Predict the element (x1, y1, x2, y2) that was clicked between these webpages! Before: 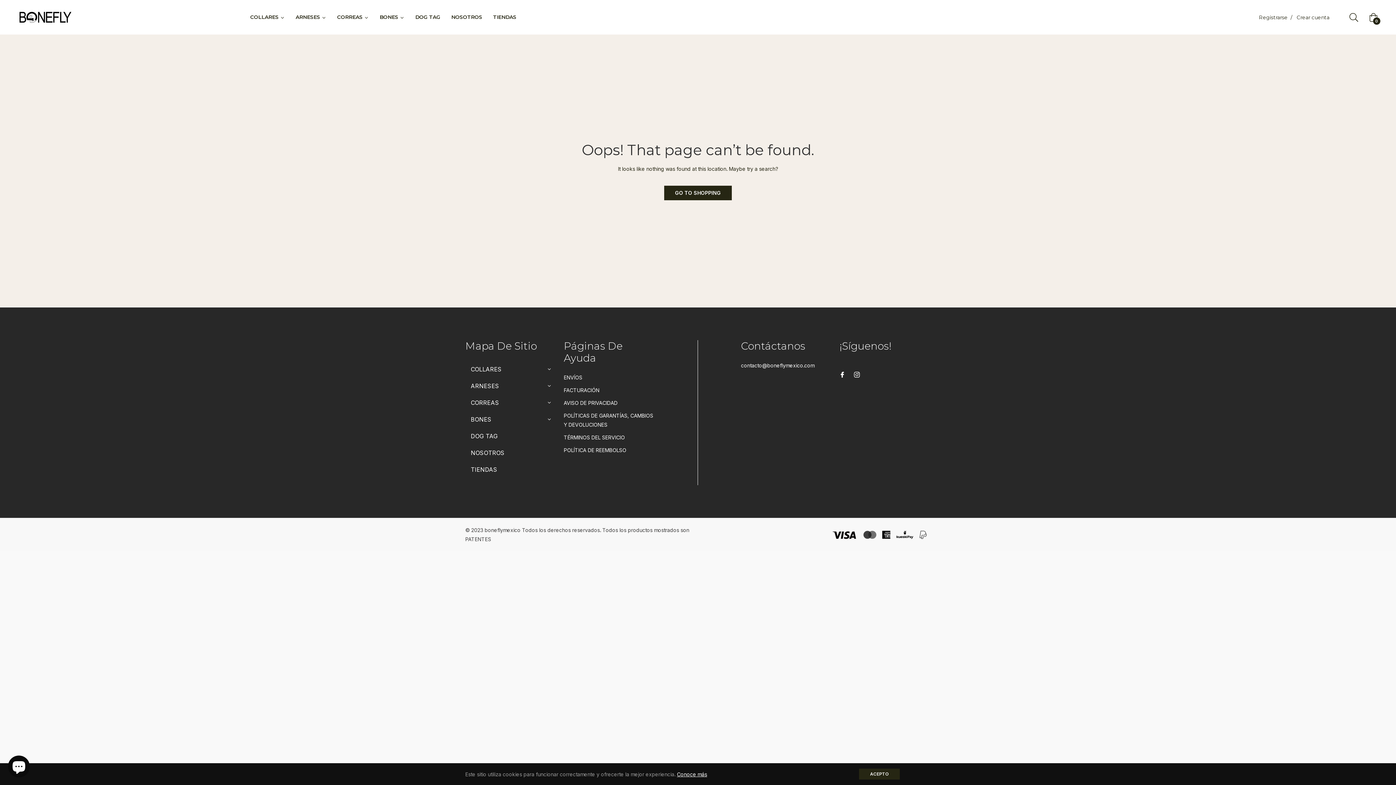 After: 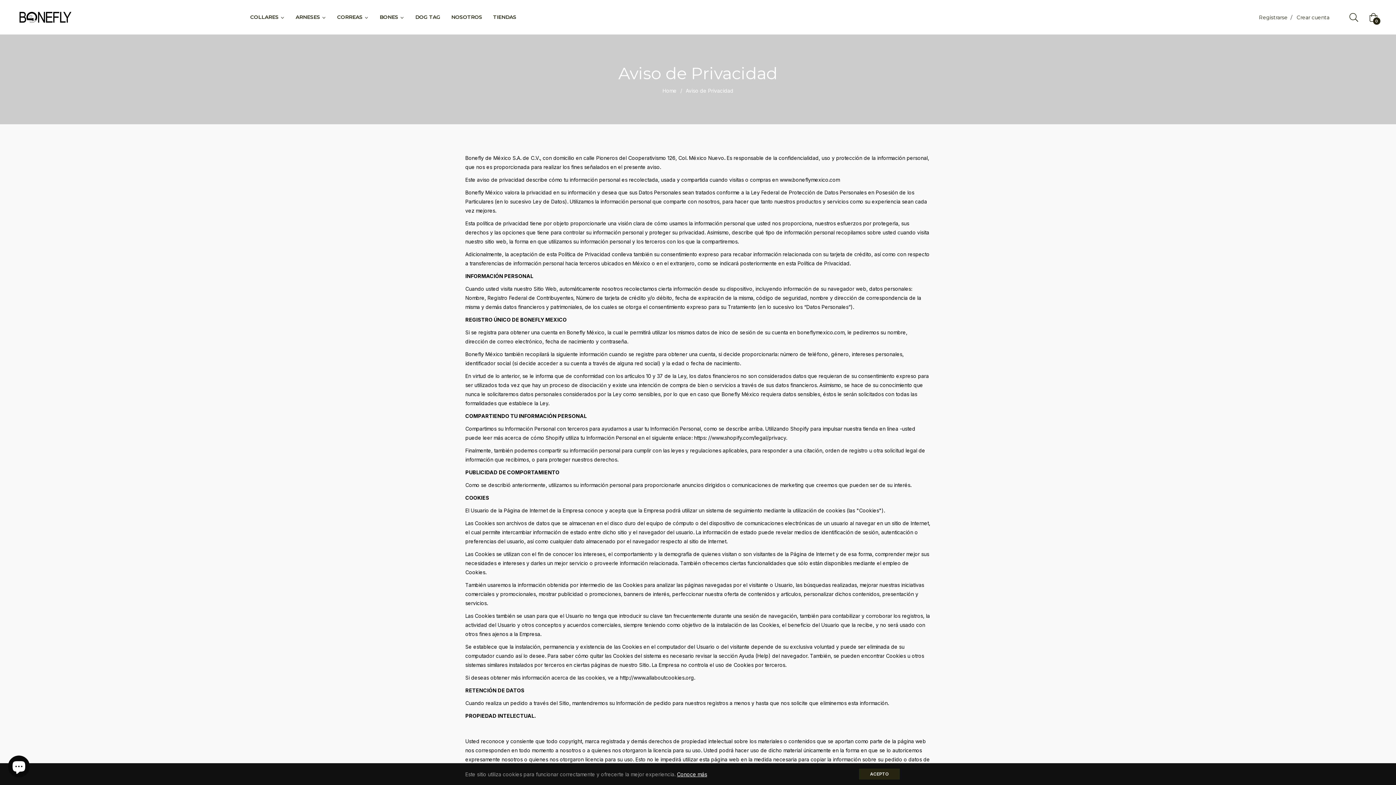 Action: bbox: (563, 400, 617, 406) label: AVISO DE PRIVACIDAD